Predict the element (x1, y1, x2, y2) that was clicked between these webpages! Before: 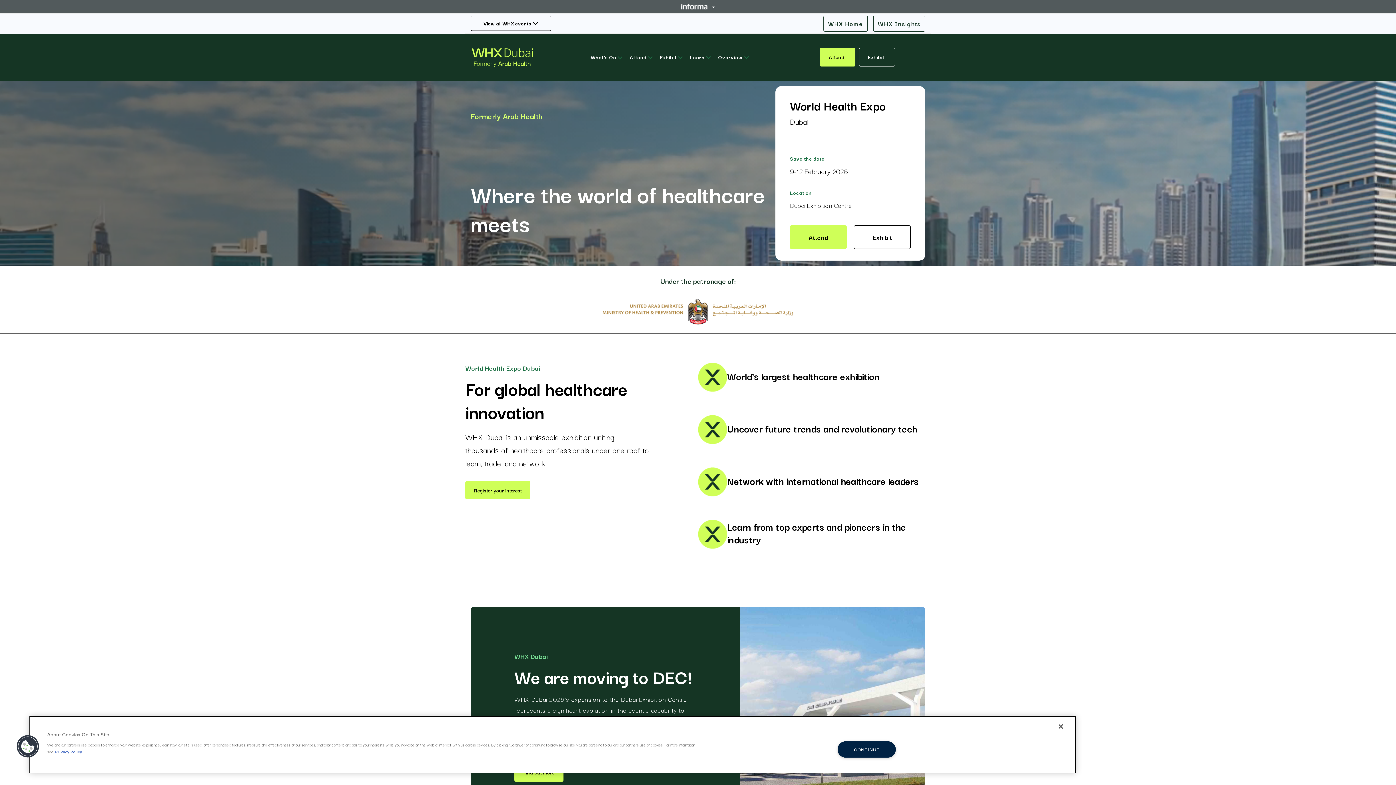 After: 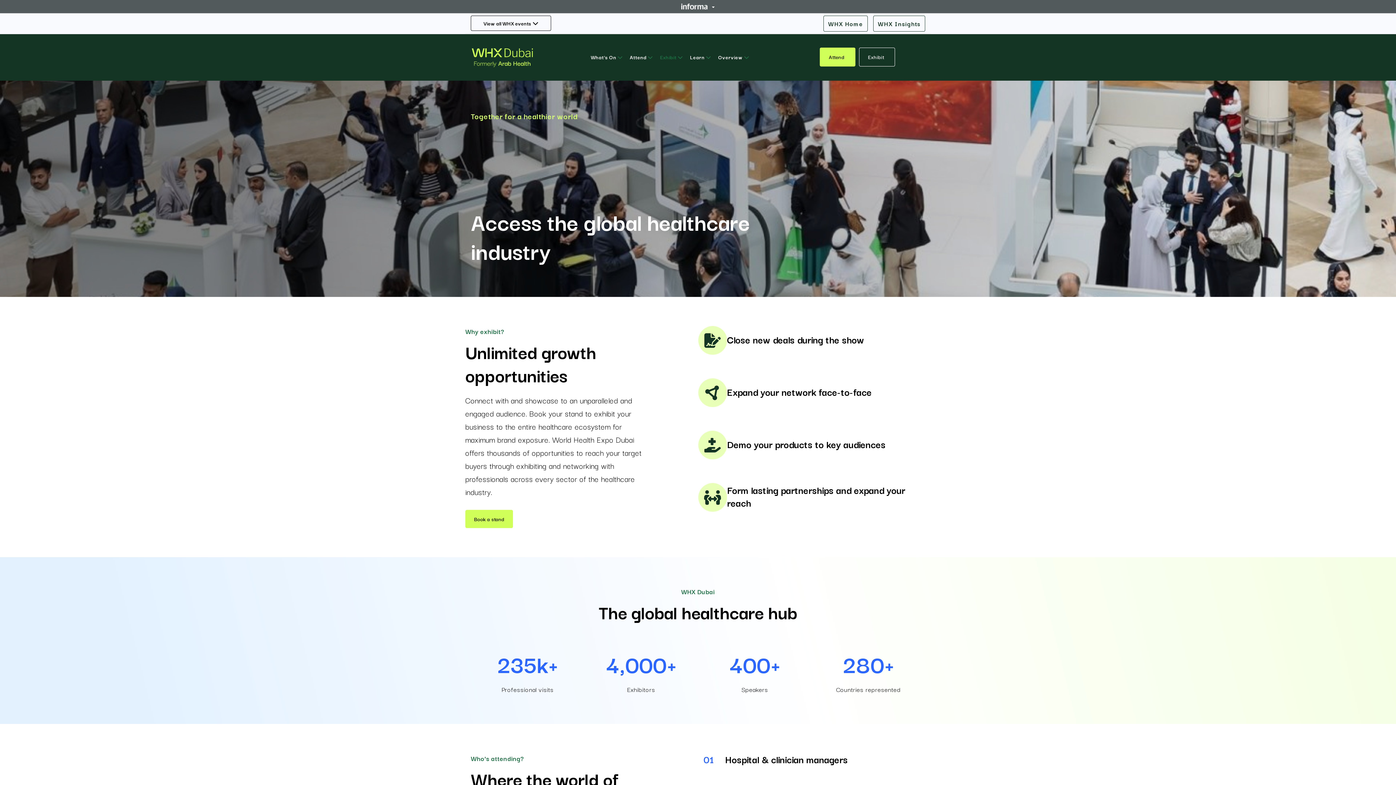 Action: label: Exhibit bbox: (854, 225, 910, 249)